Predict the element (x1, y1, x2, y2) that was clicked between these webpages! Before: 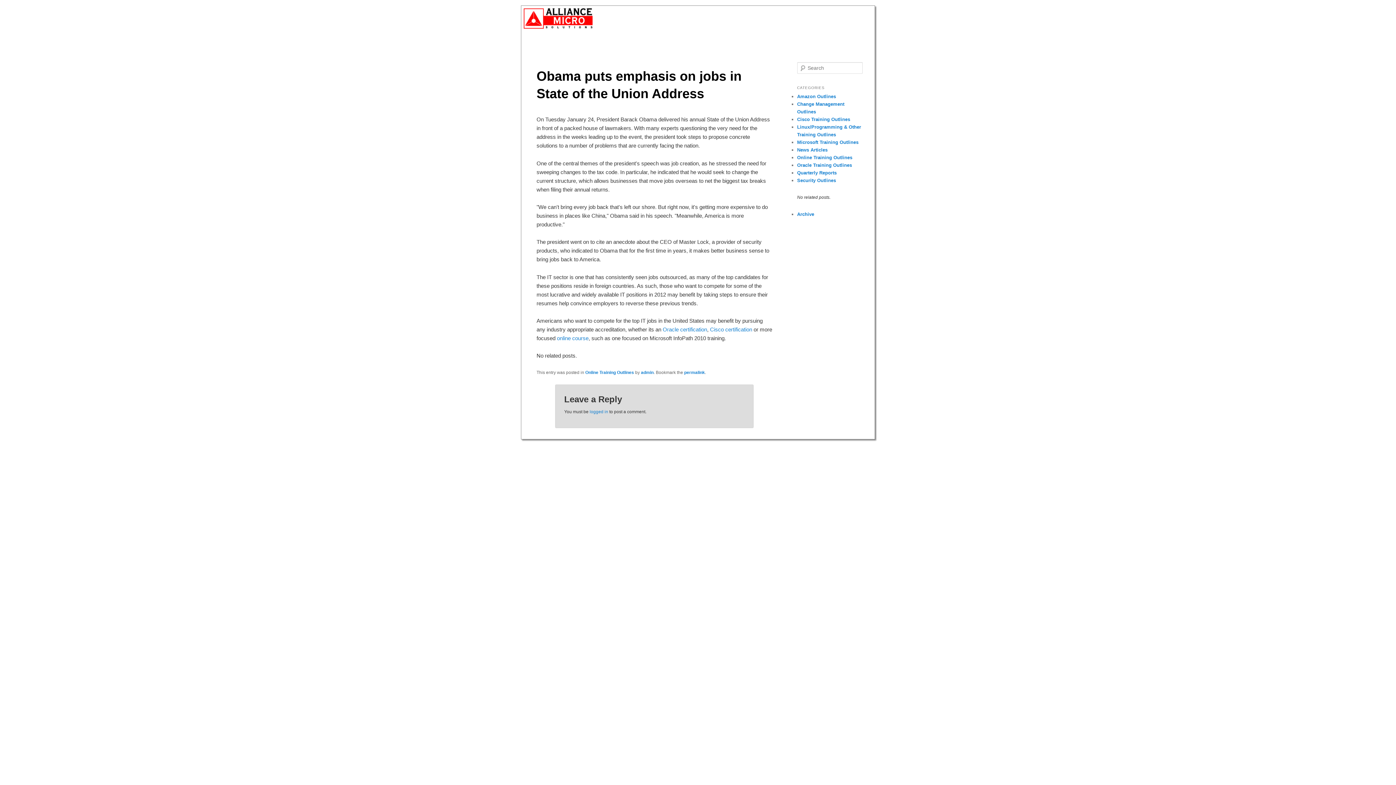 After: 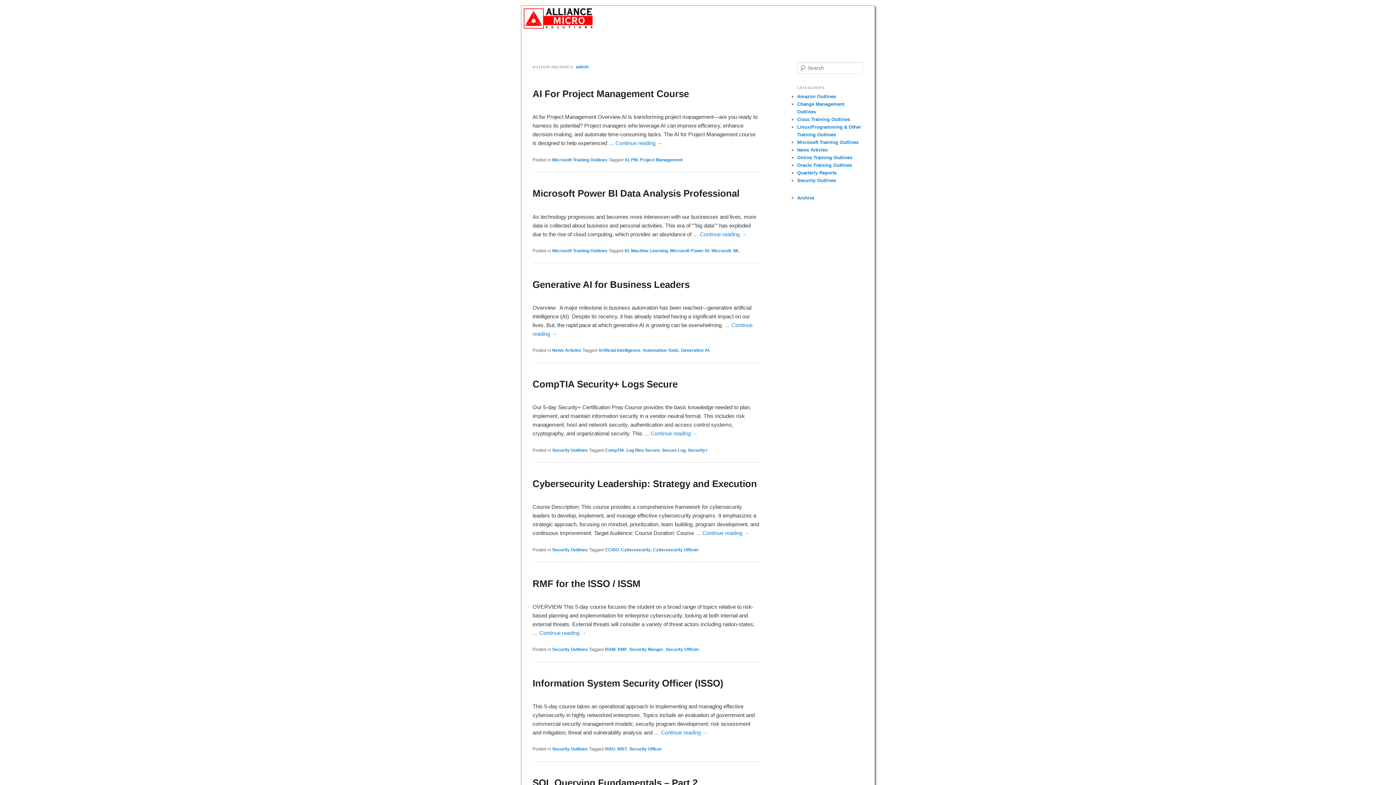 Action: bbox: (641, 370, 653, 375) label: admin